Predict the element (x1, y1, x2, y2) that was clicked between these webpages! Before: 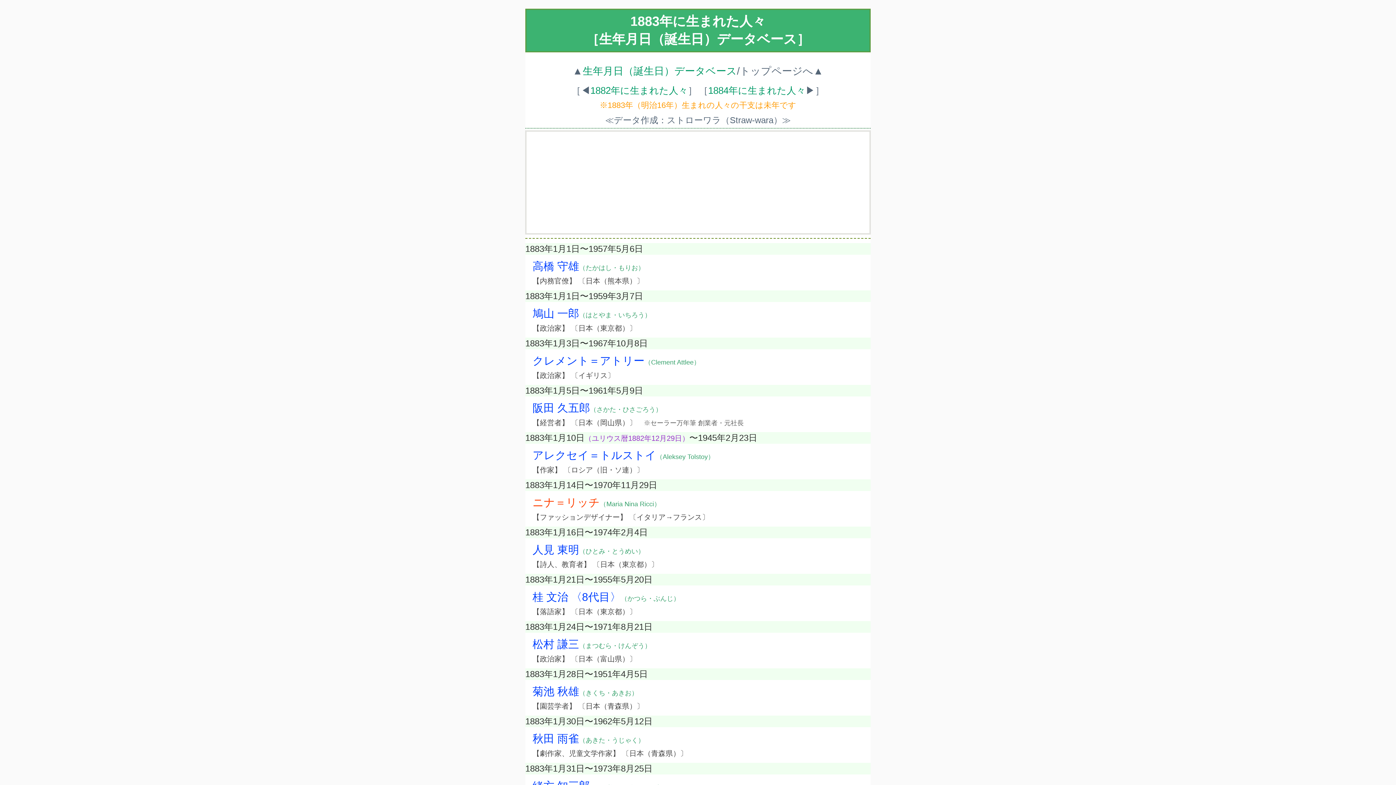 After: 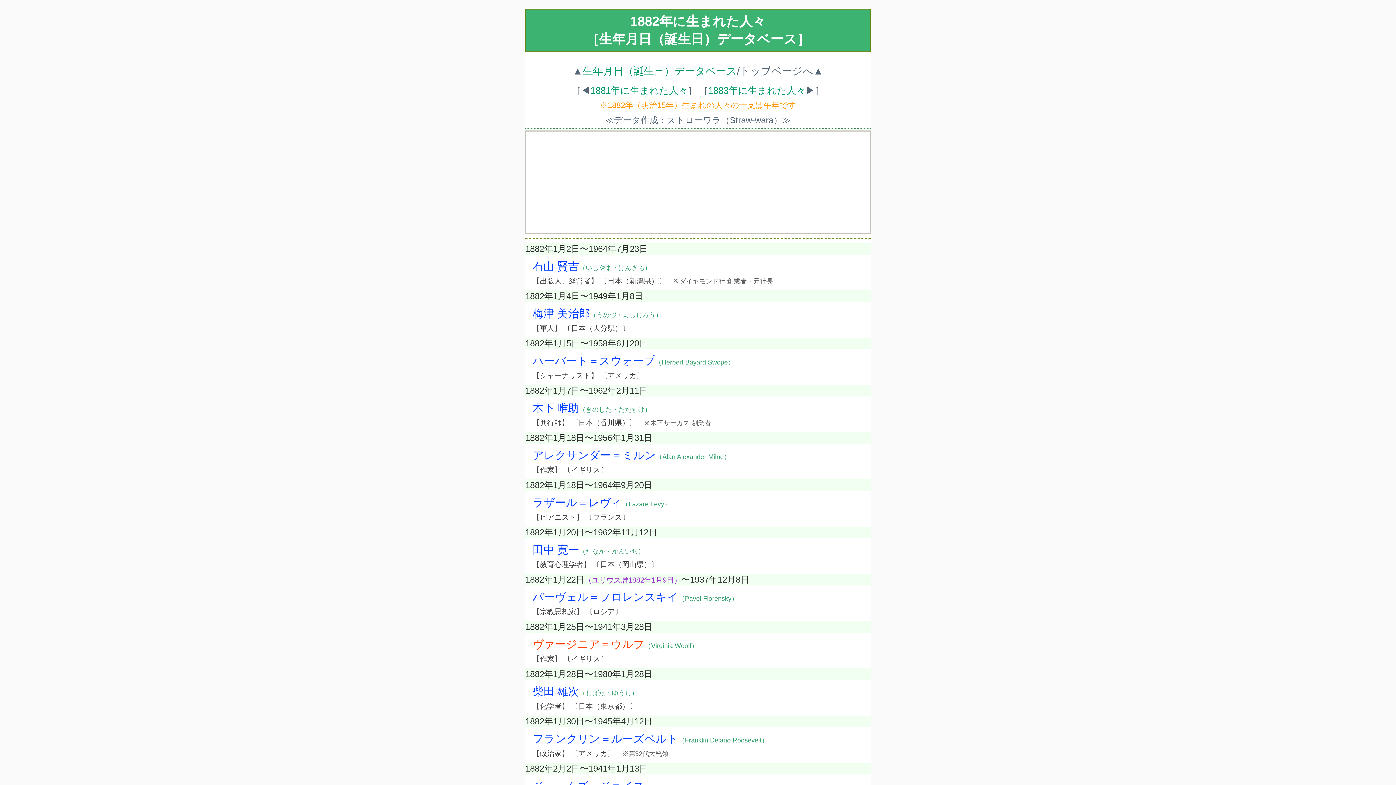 Action: label: 1882年に生まれた人々 bbox: (590, 85, 688, 96)